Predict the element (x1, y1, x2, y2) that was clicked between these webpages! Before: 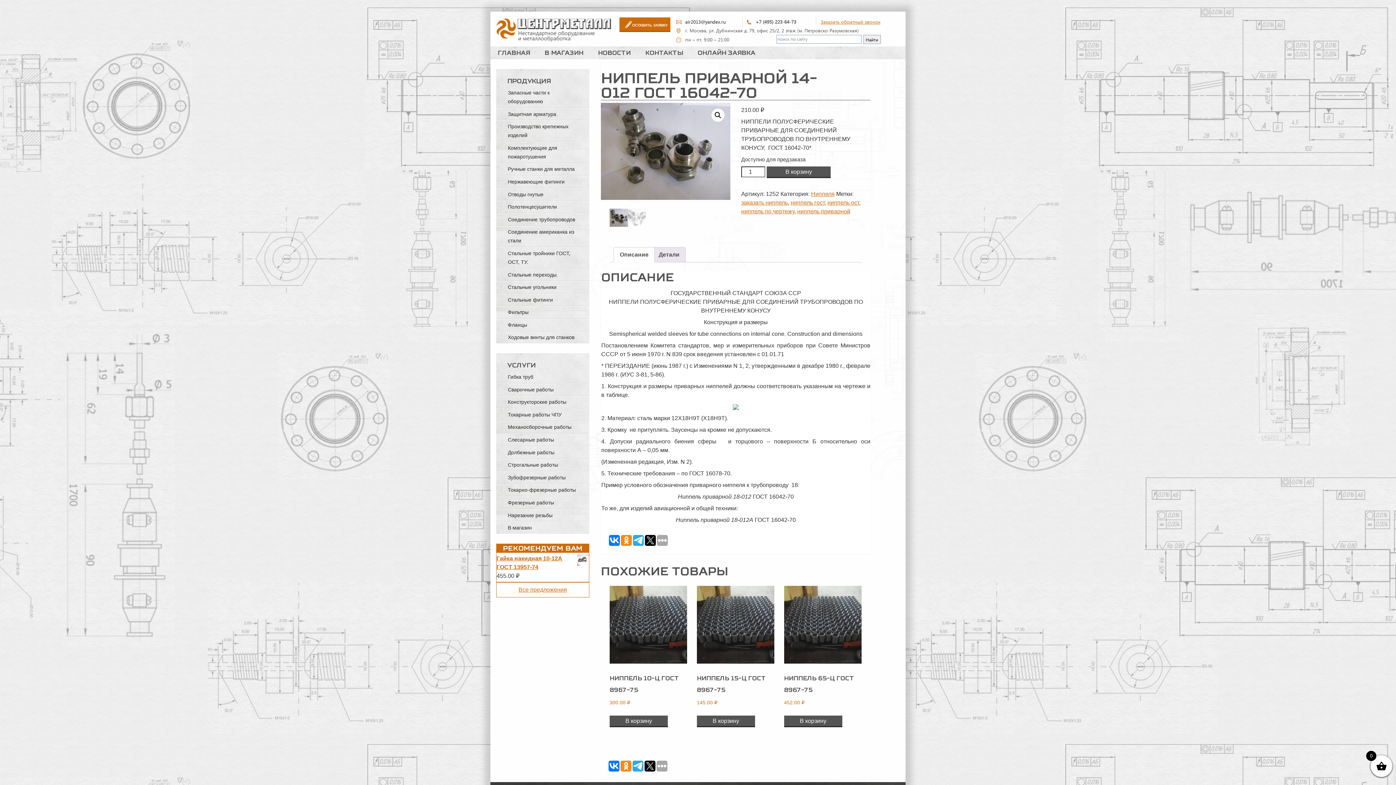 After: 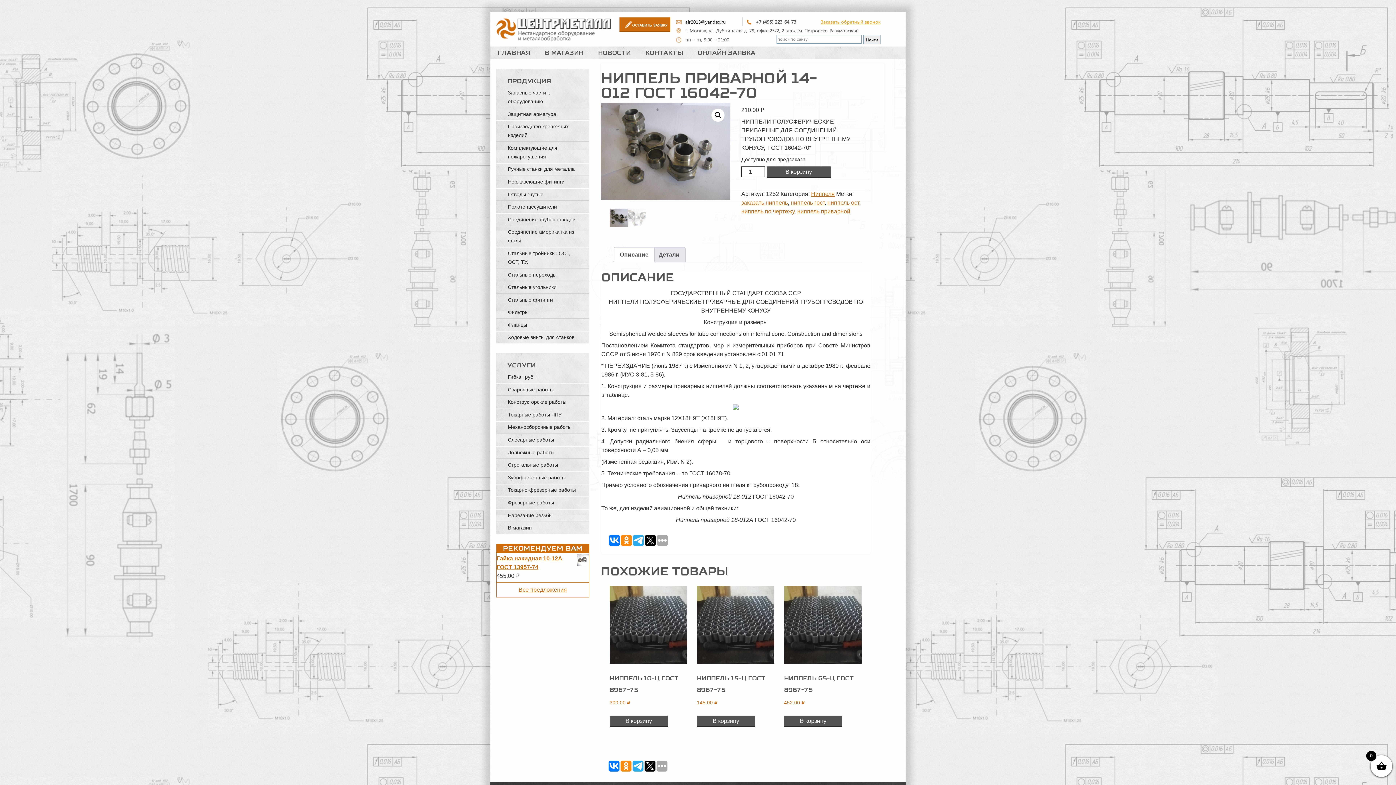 Action: label: Заказать обратный звонок bbox: (816, 17, 894, 26)